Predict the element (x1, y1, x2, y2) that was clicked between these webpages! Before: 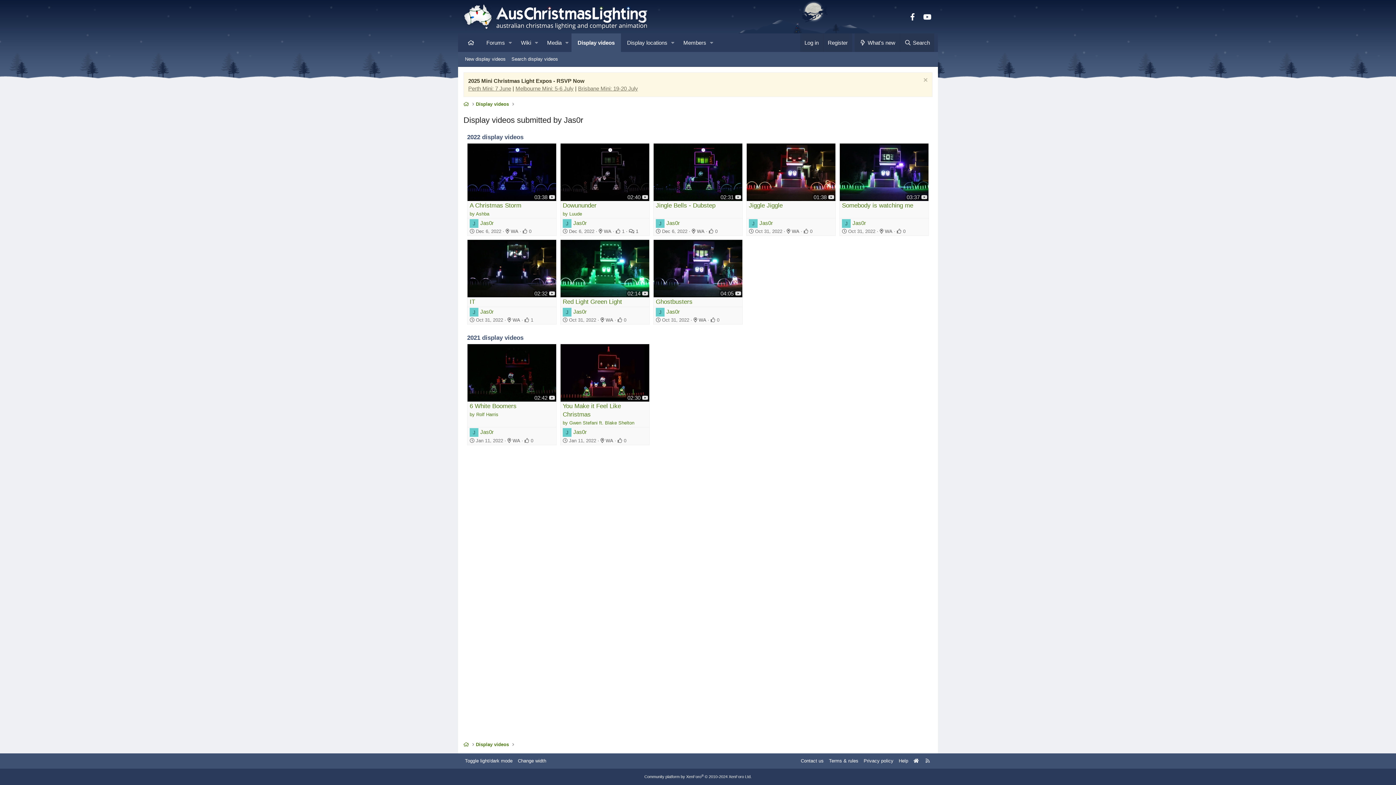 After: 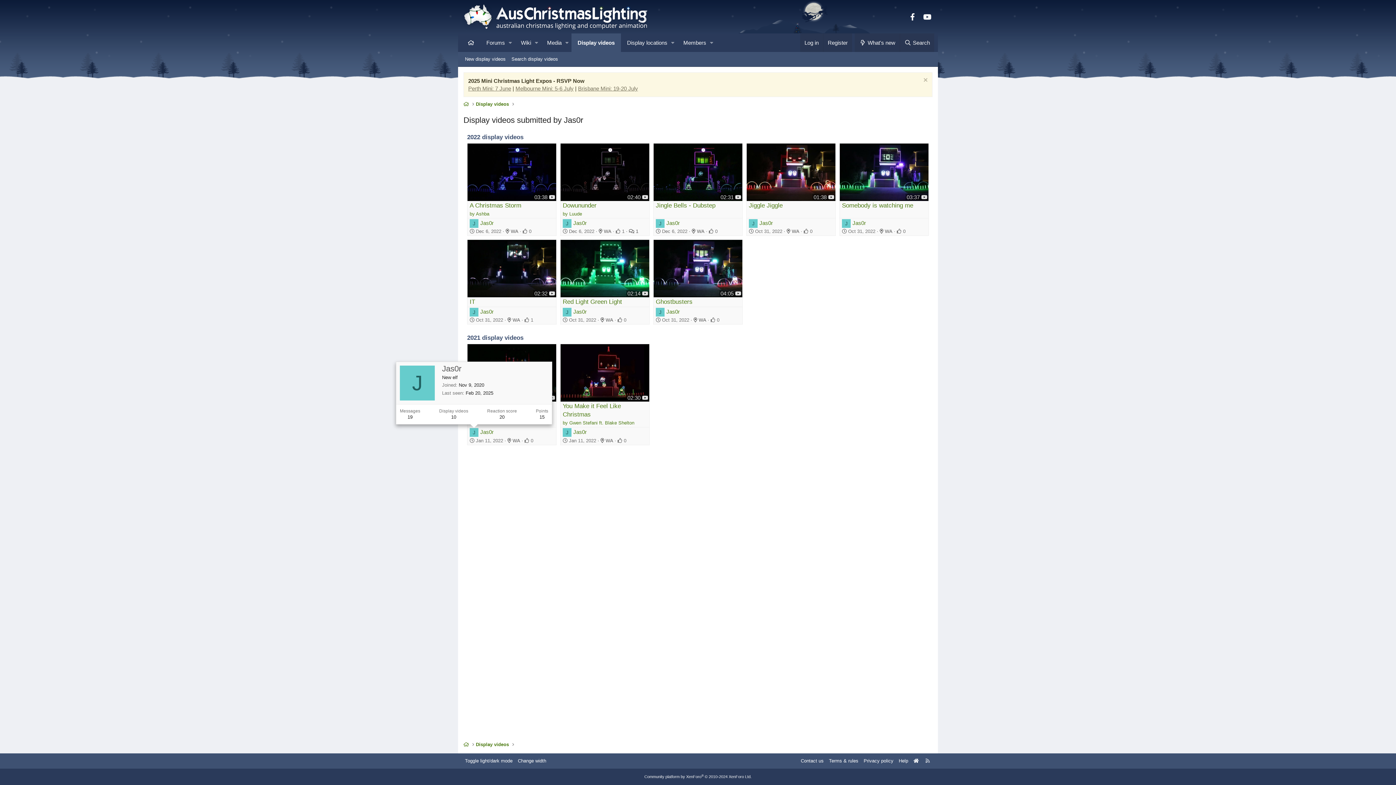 Action: bbox: (469, 428, 478, 437) label: J